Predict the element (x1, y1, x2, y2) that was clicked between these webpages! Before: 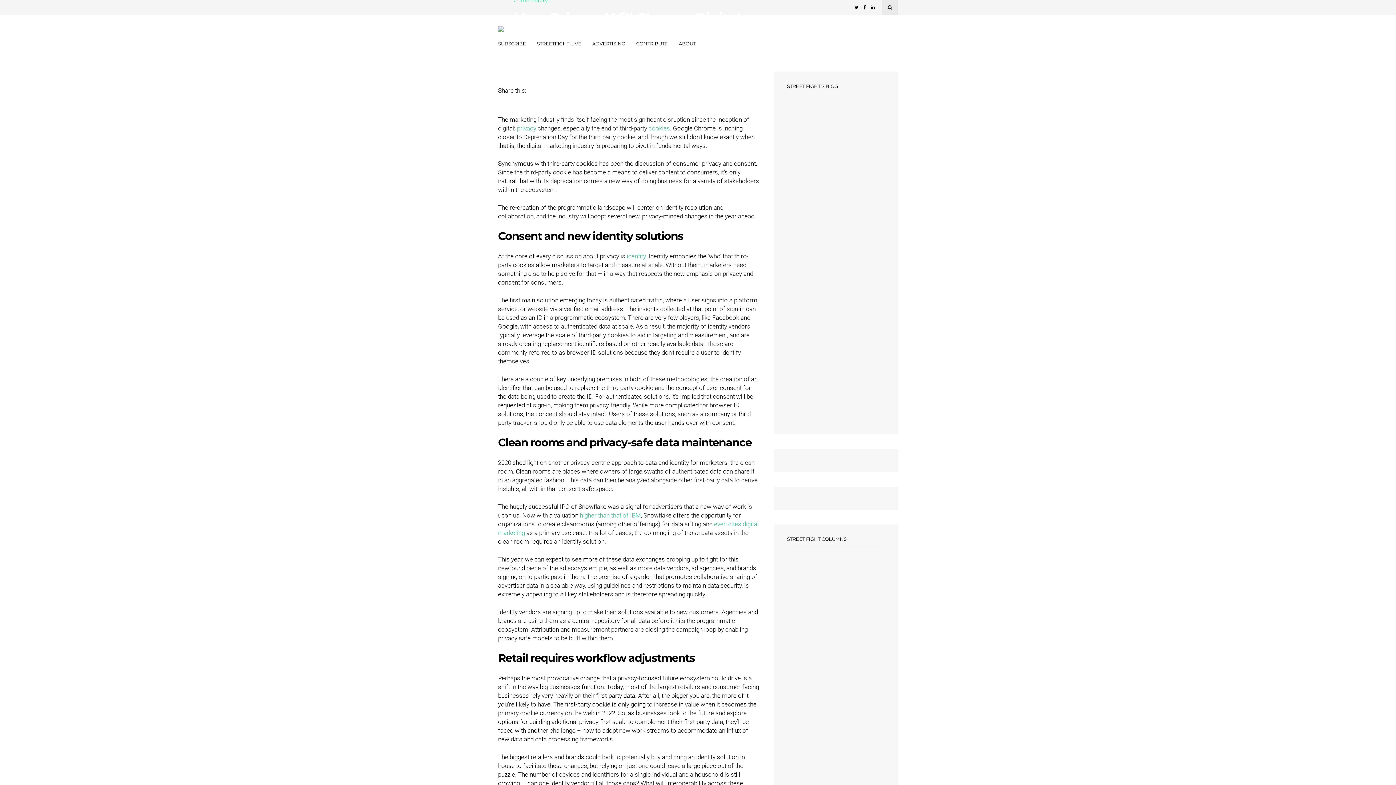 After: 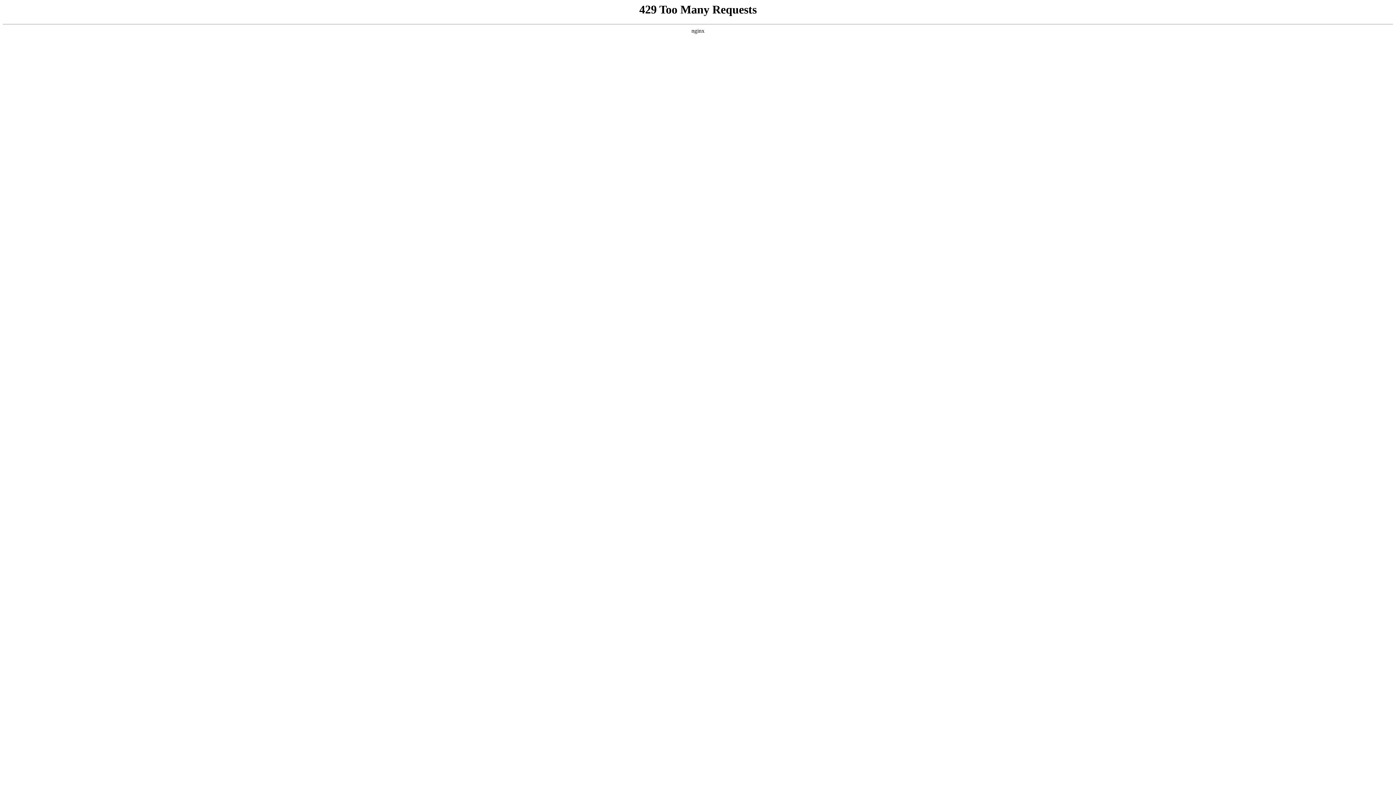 Action: bbox: (678, 32, 696, 57) label: ABOUT